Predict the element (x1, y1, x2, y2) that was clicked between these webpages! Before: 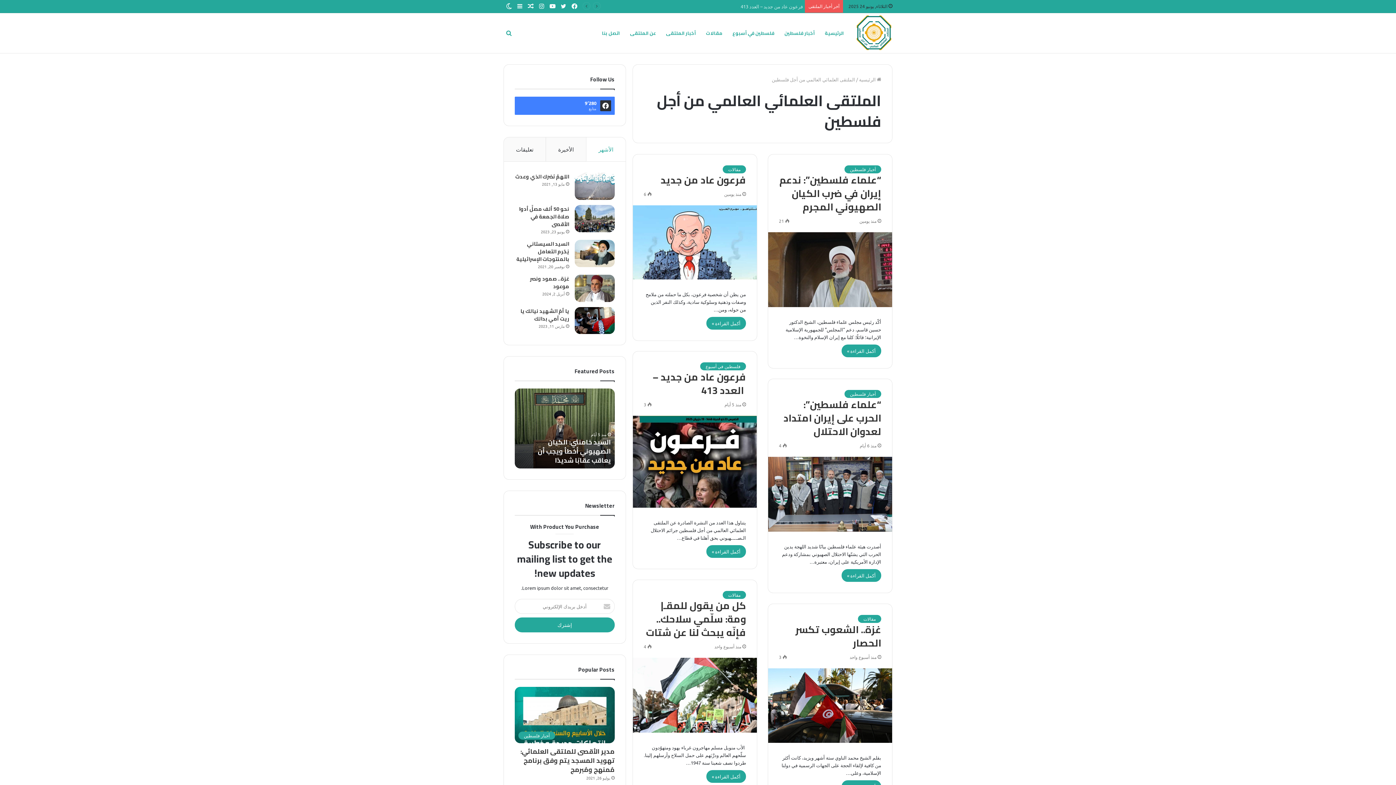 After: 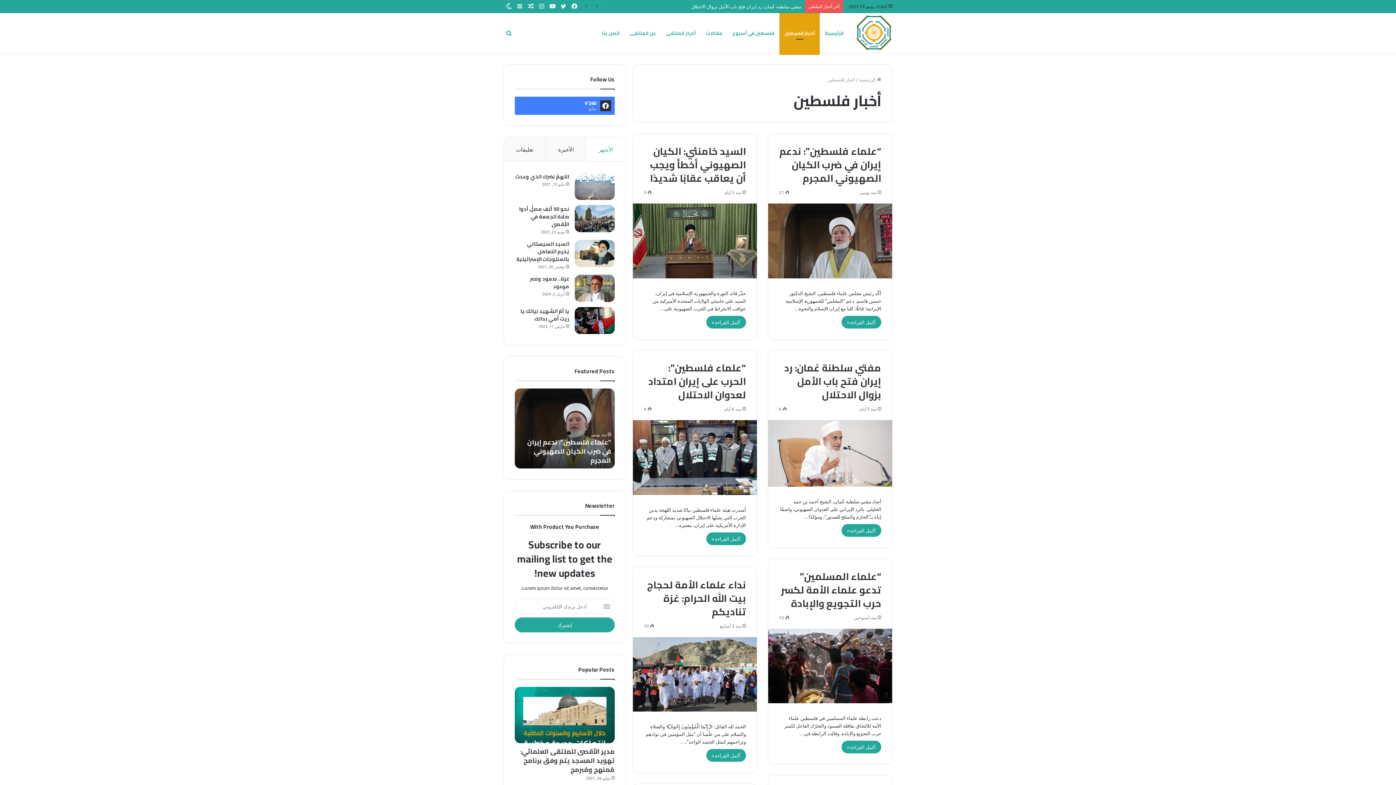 Action: bbox: (779, 13, 820, 53) label: أخبار فلسطين